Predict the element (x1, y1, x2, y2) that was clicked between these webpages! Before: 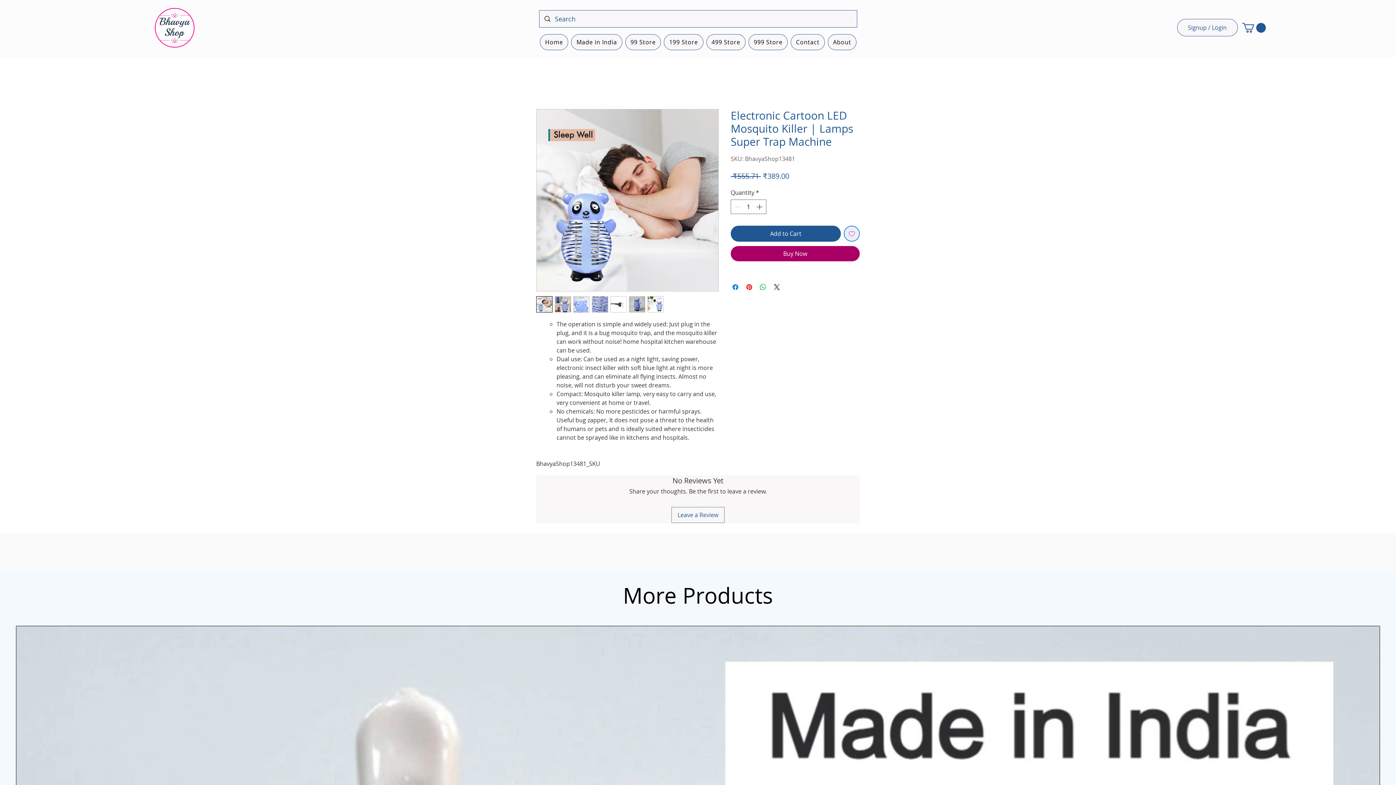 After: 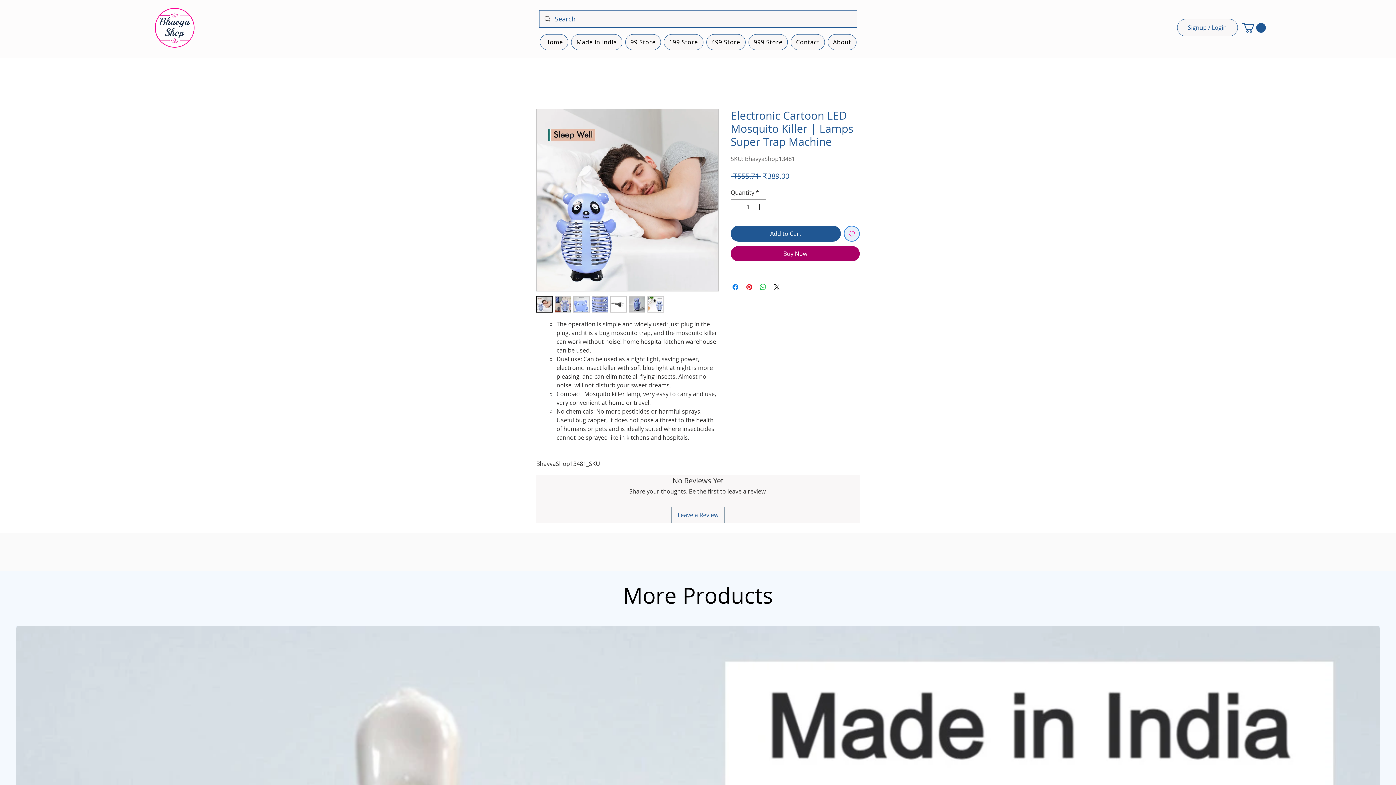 Action: bbox: (755, 199, 765, 213) label: Increment